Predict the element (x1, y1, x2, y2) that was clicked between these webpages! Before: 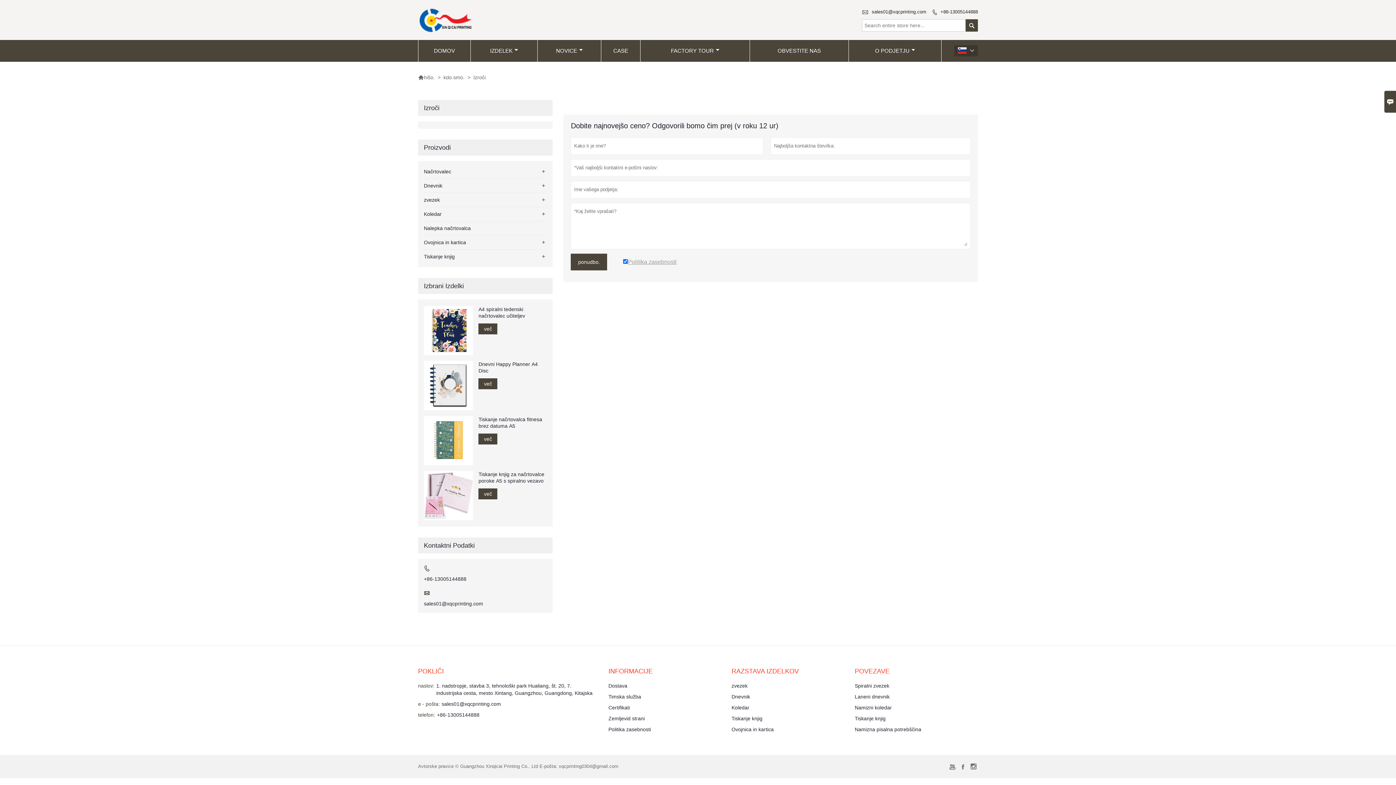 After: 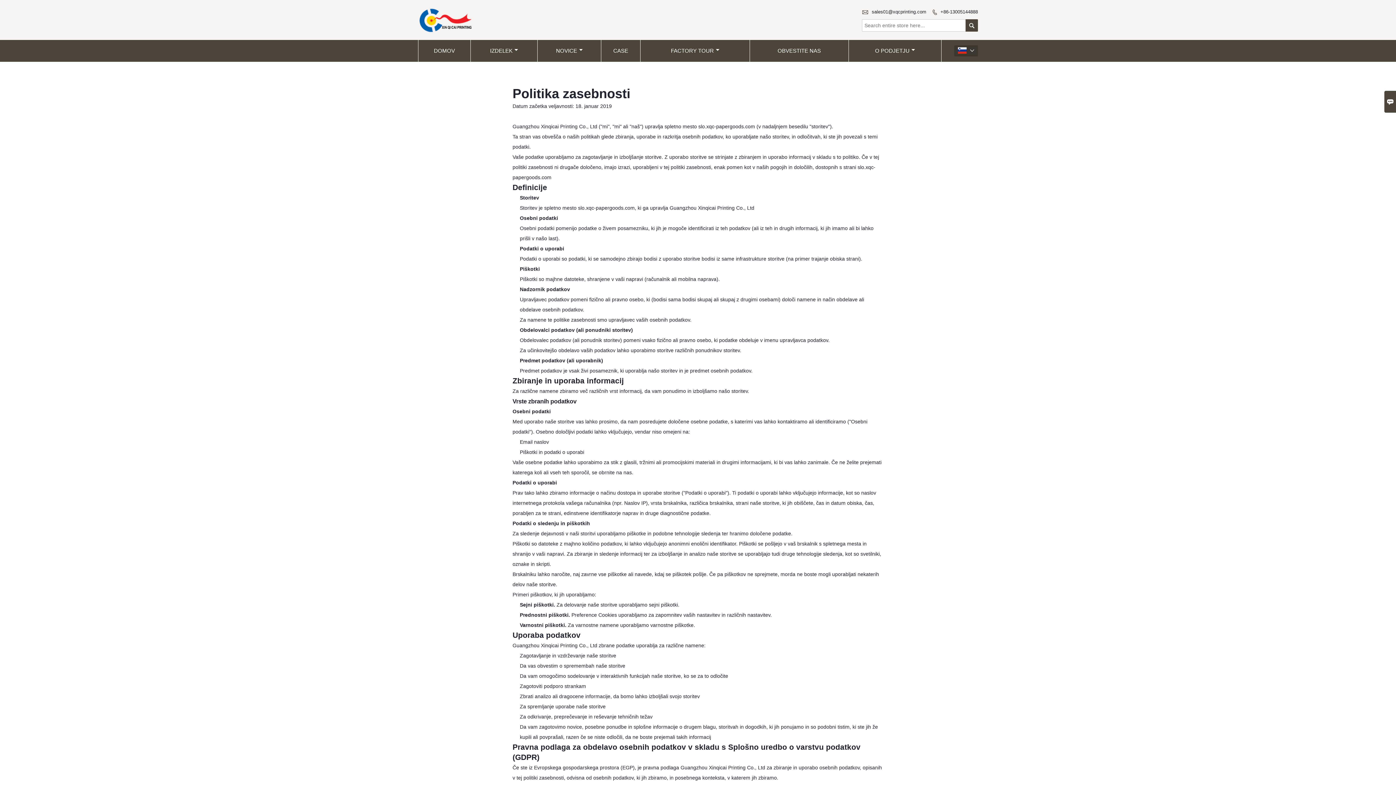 Action: label: Politika zasebnosti bbox: (608, 727, 651, 732)